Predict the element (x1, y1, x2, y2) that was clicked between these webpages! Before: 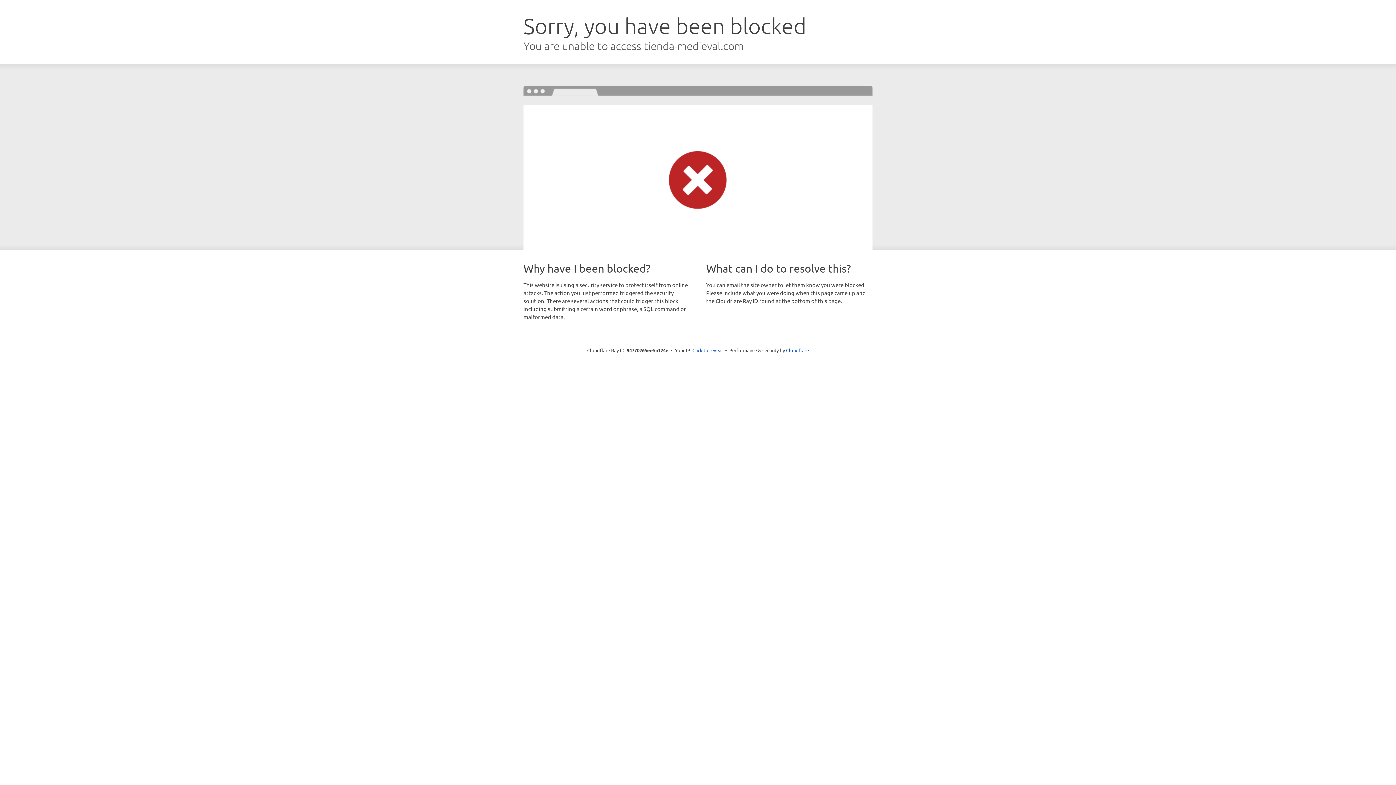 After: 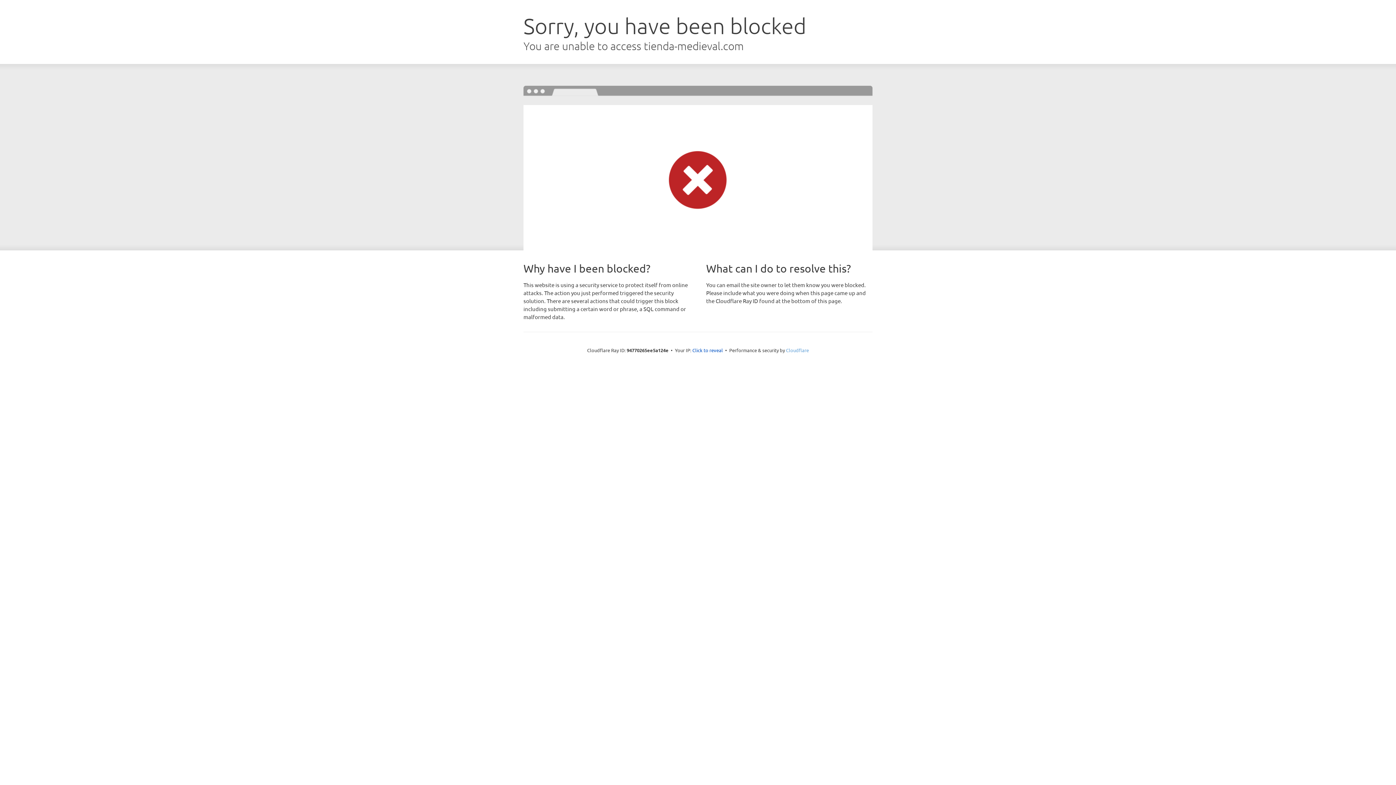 Action: bbox: (786, 347, 809, 353) label: Cloudflare